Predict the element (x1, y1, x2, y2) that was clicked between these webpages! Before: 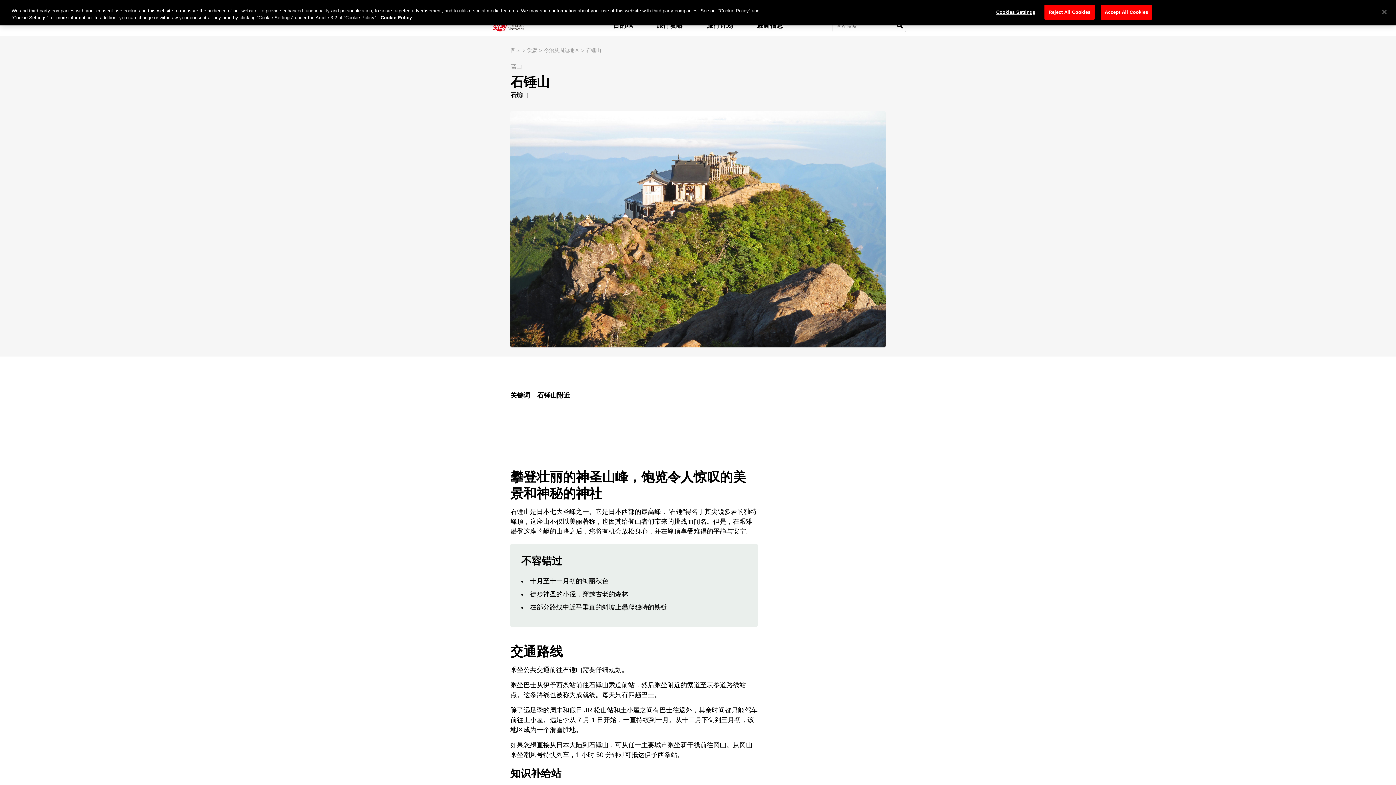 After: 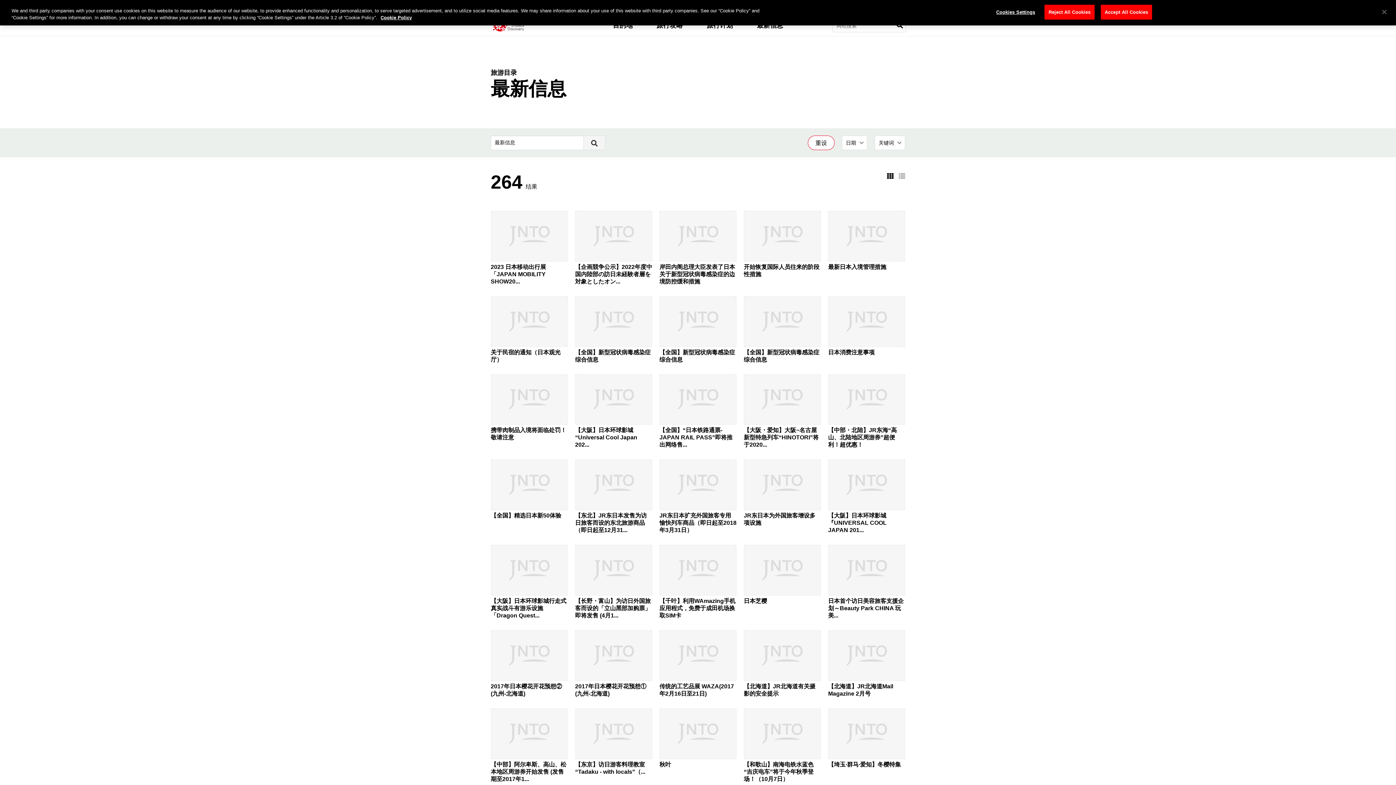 Action: bbox: (745, 14, 795, 36) label: 最新信息